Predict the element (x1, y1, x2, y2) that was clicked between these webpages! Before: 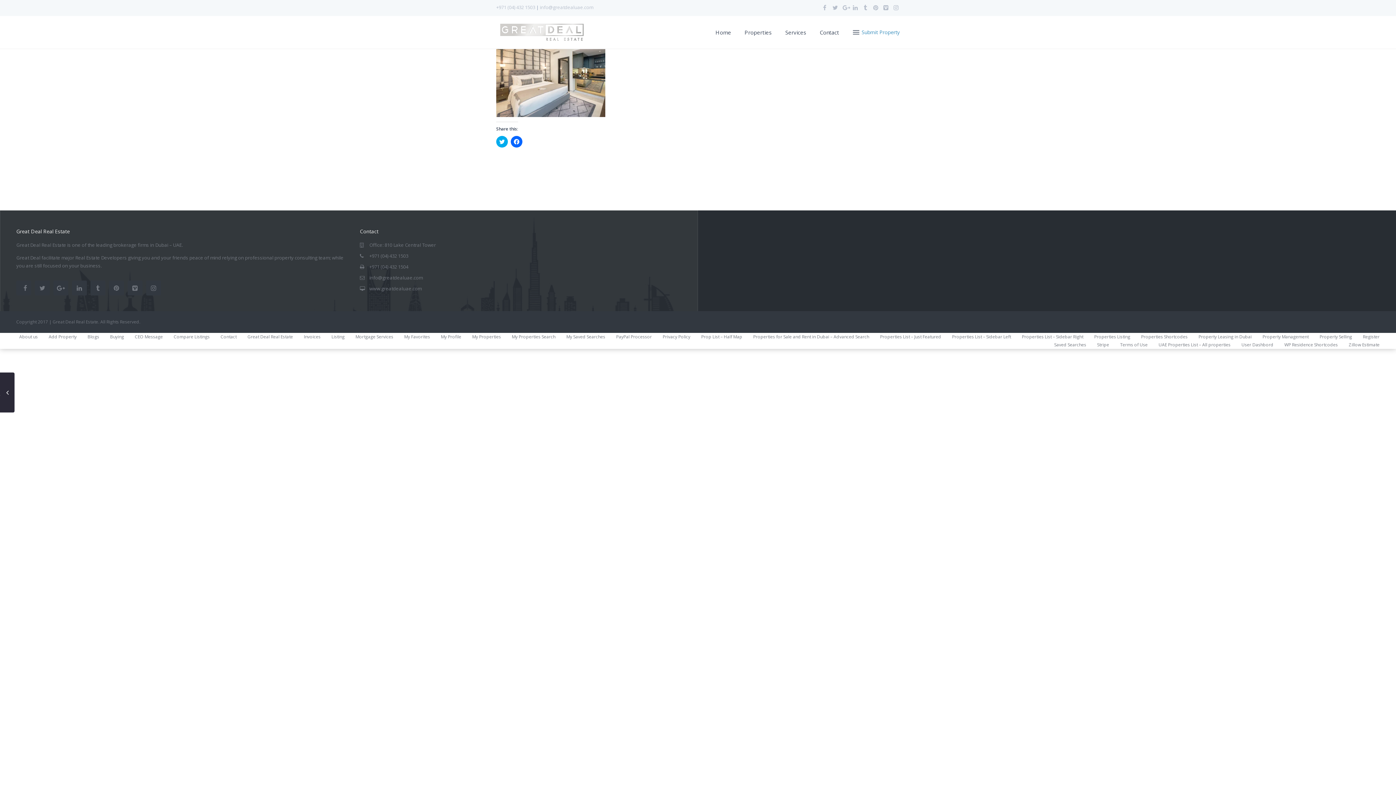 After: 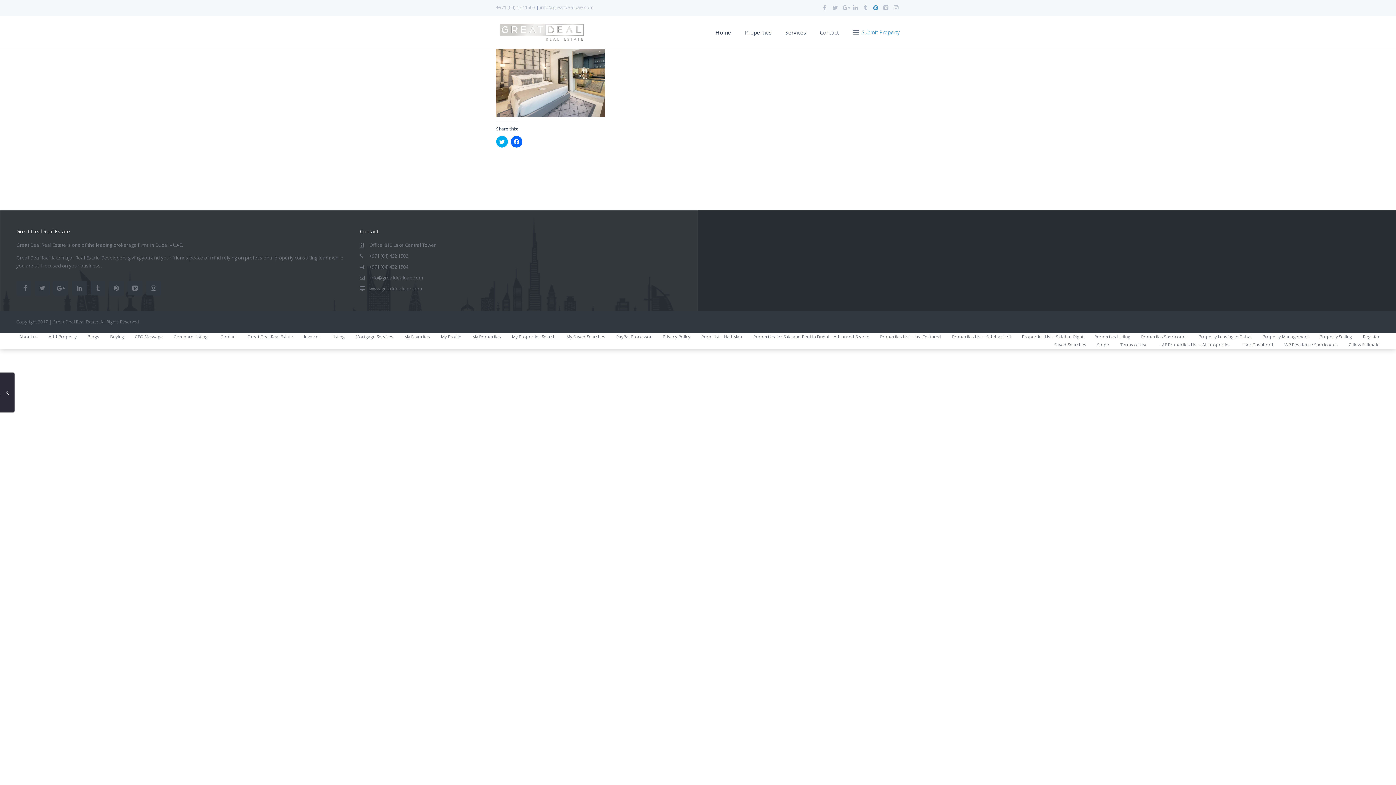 Action: bbox: (870, 3, 879, 14)